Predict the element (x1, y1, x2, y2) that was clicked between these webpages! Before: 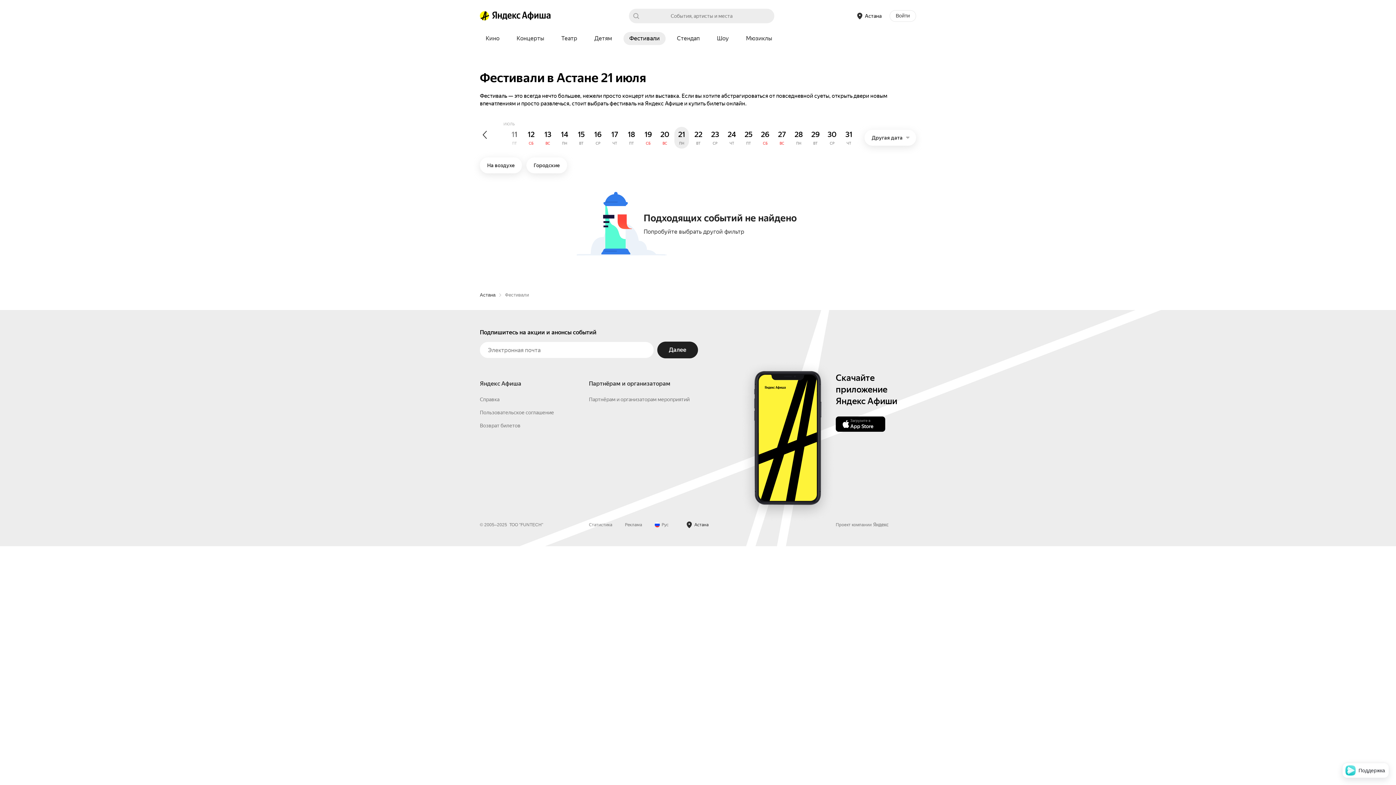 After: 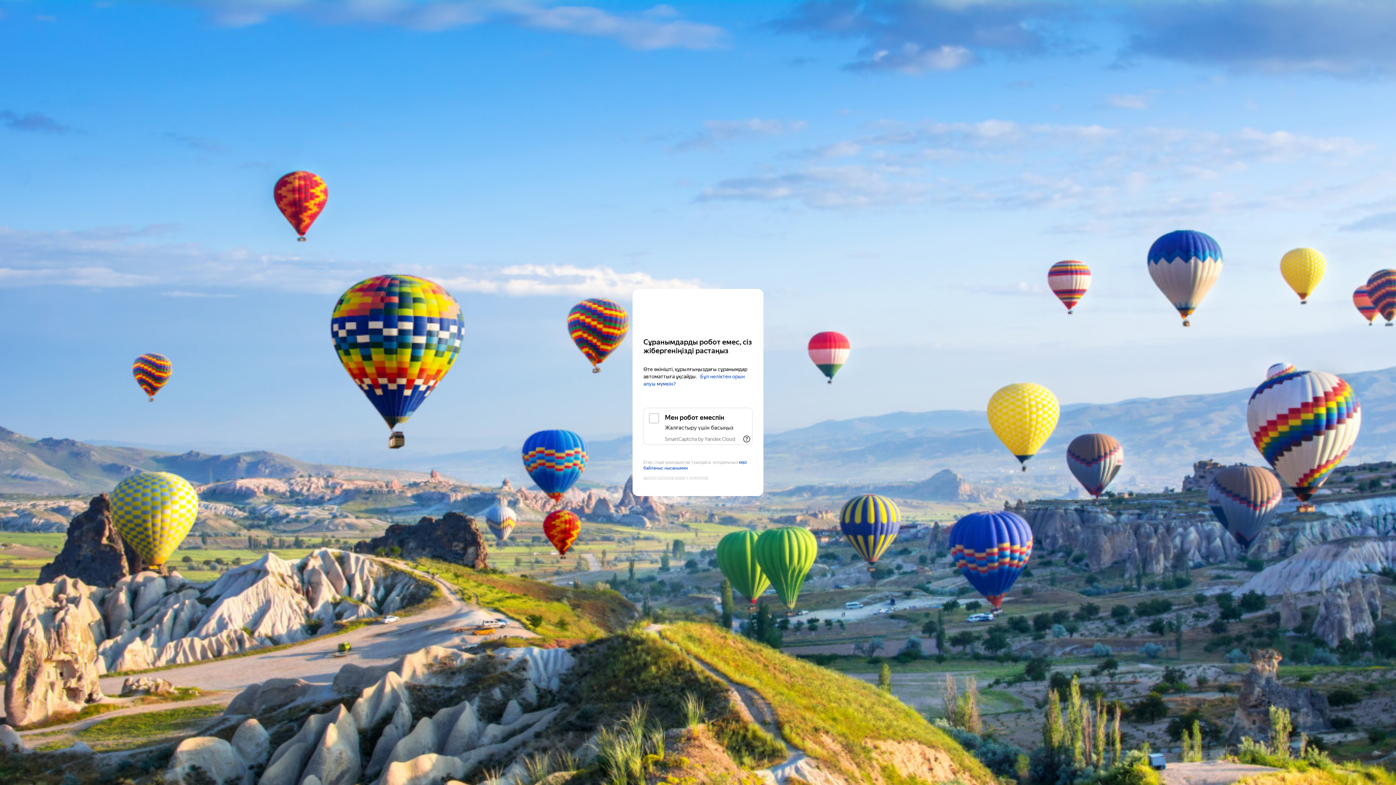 Action: bbox: (510, 32, 550, 45) label: Концерты